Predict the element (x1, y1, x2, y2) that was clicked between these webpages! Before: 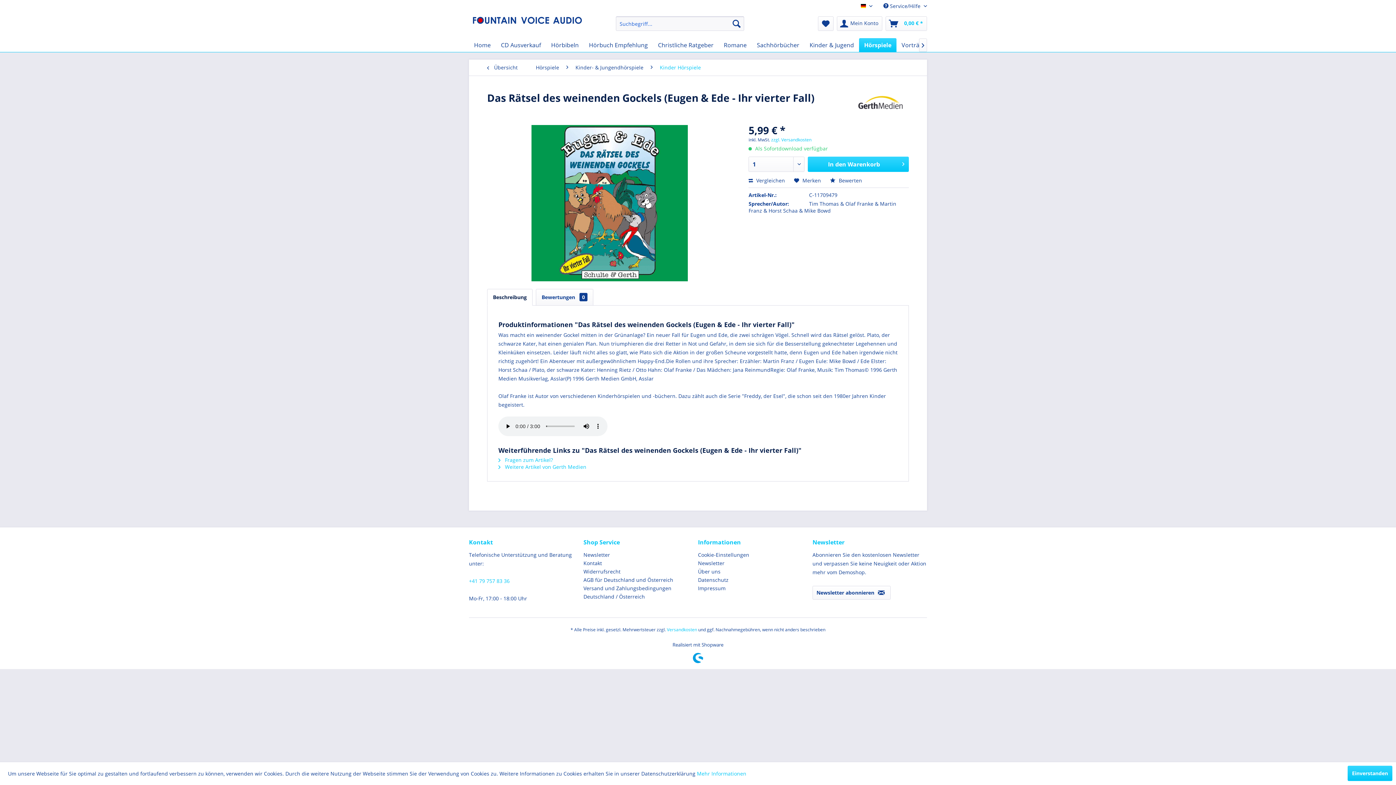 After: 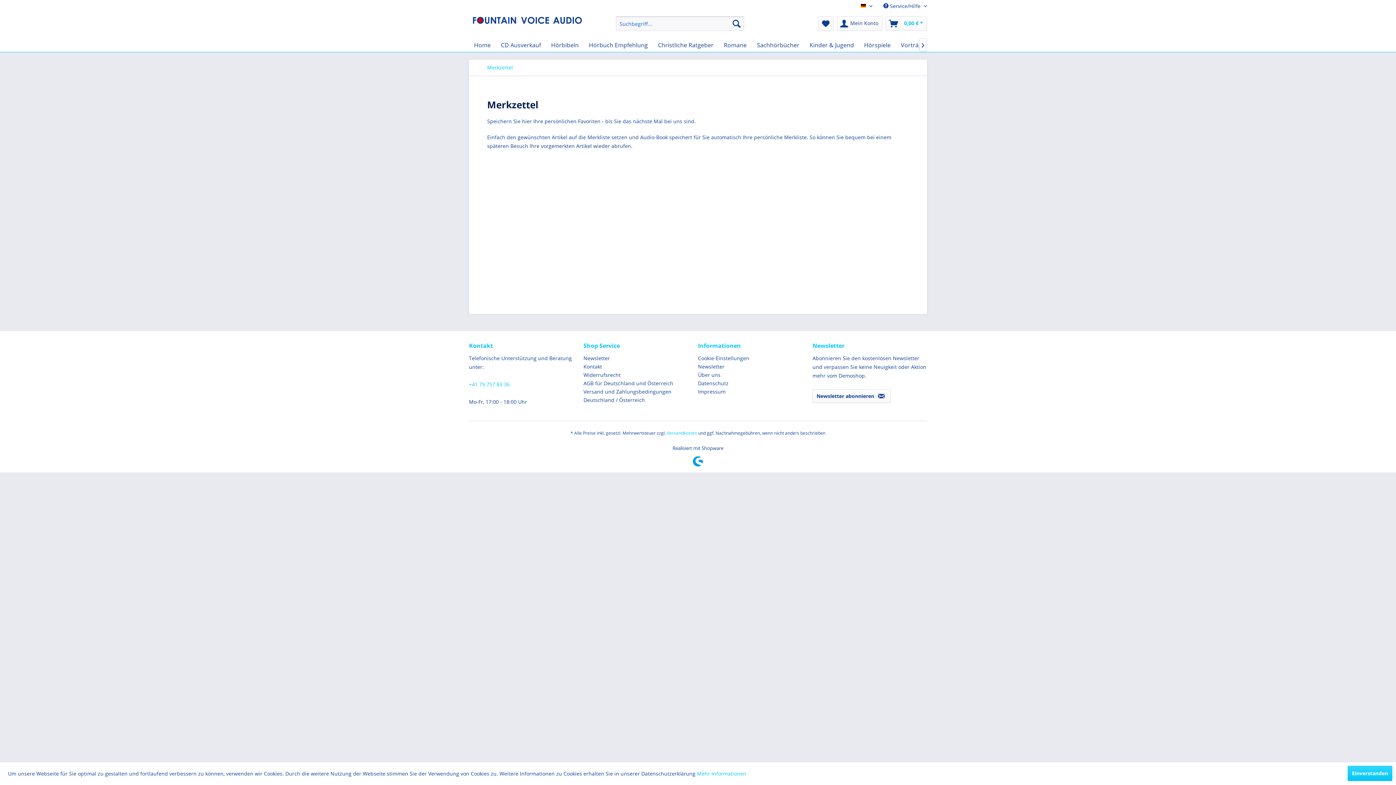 Action: label: Merkzettel bbox: (818, 16, 833, 30)